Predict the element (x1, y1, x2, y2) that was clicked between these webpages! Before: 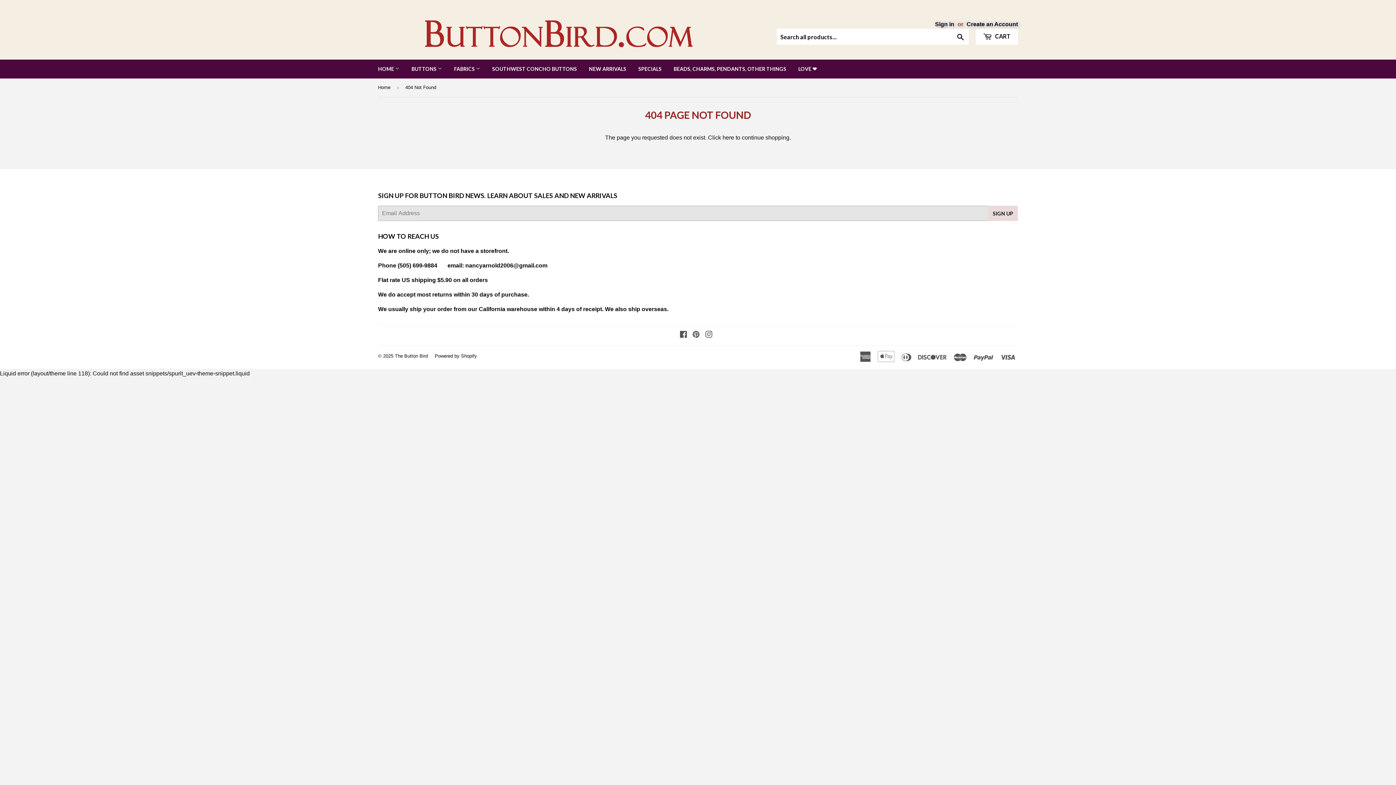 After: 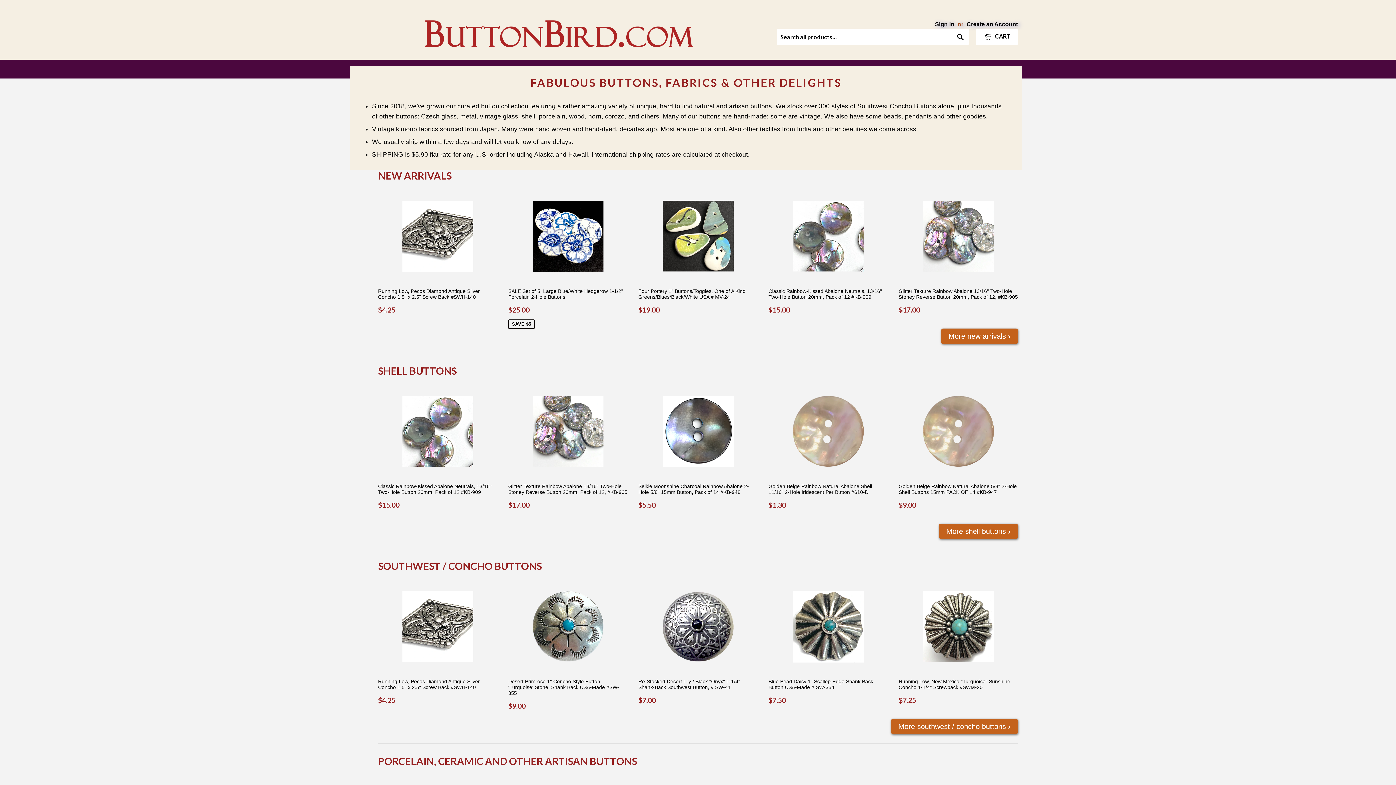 Action: bbox: (372, 59, 405, 78) label: HOME 